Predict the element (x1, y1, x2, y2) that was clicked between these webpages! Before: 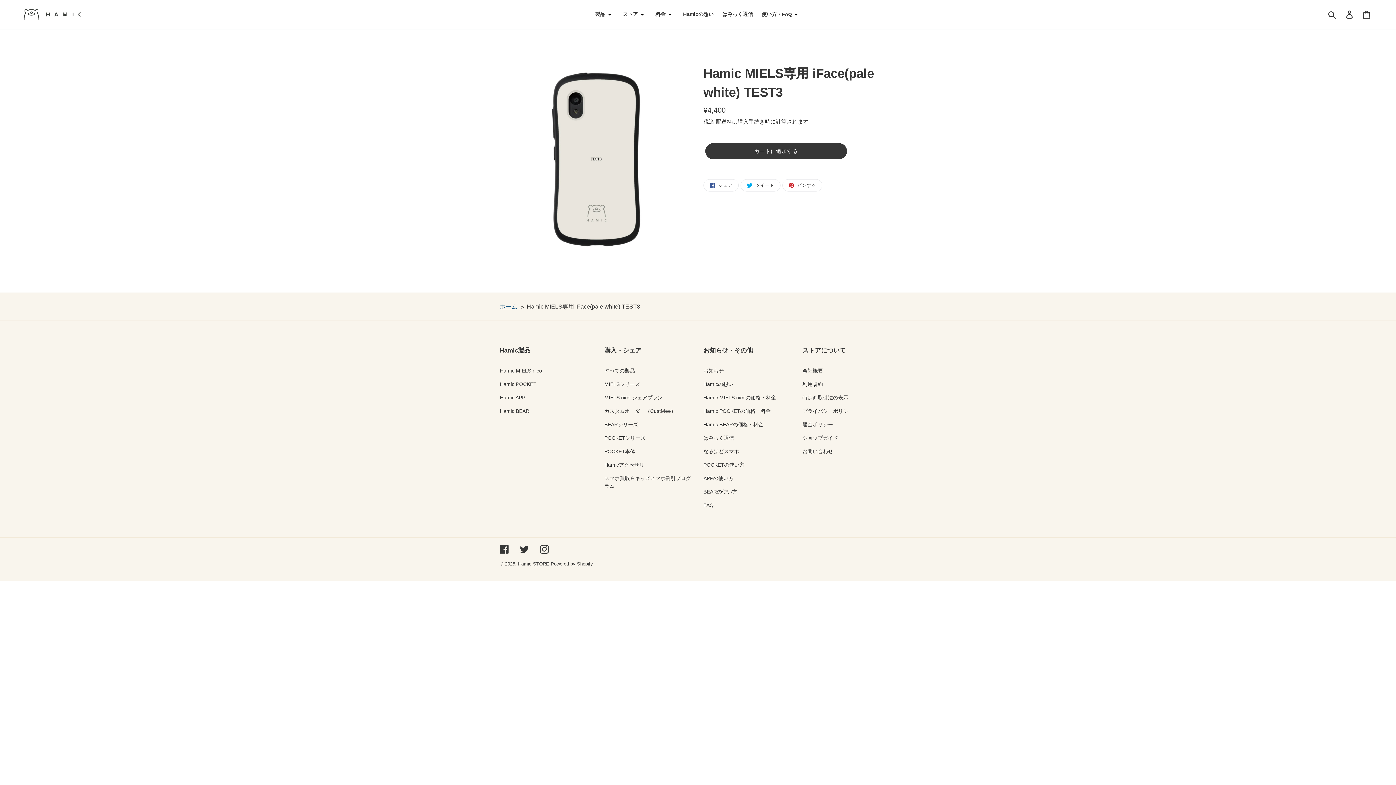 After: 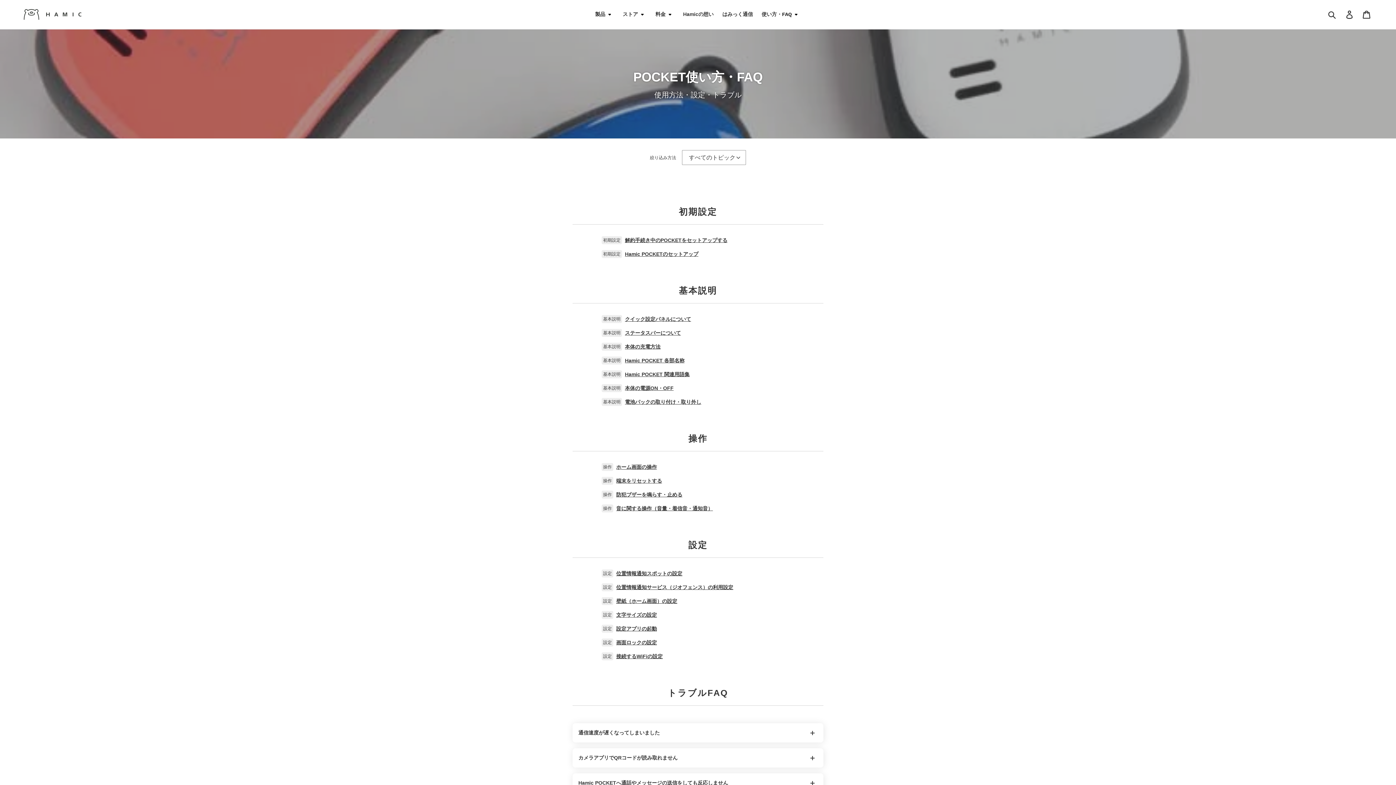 Action: label: POCKETの使い方 bbox: (703, 462, 744, 467)